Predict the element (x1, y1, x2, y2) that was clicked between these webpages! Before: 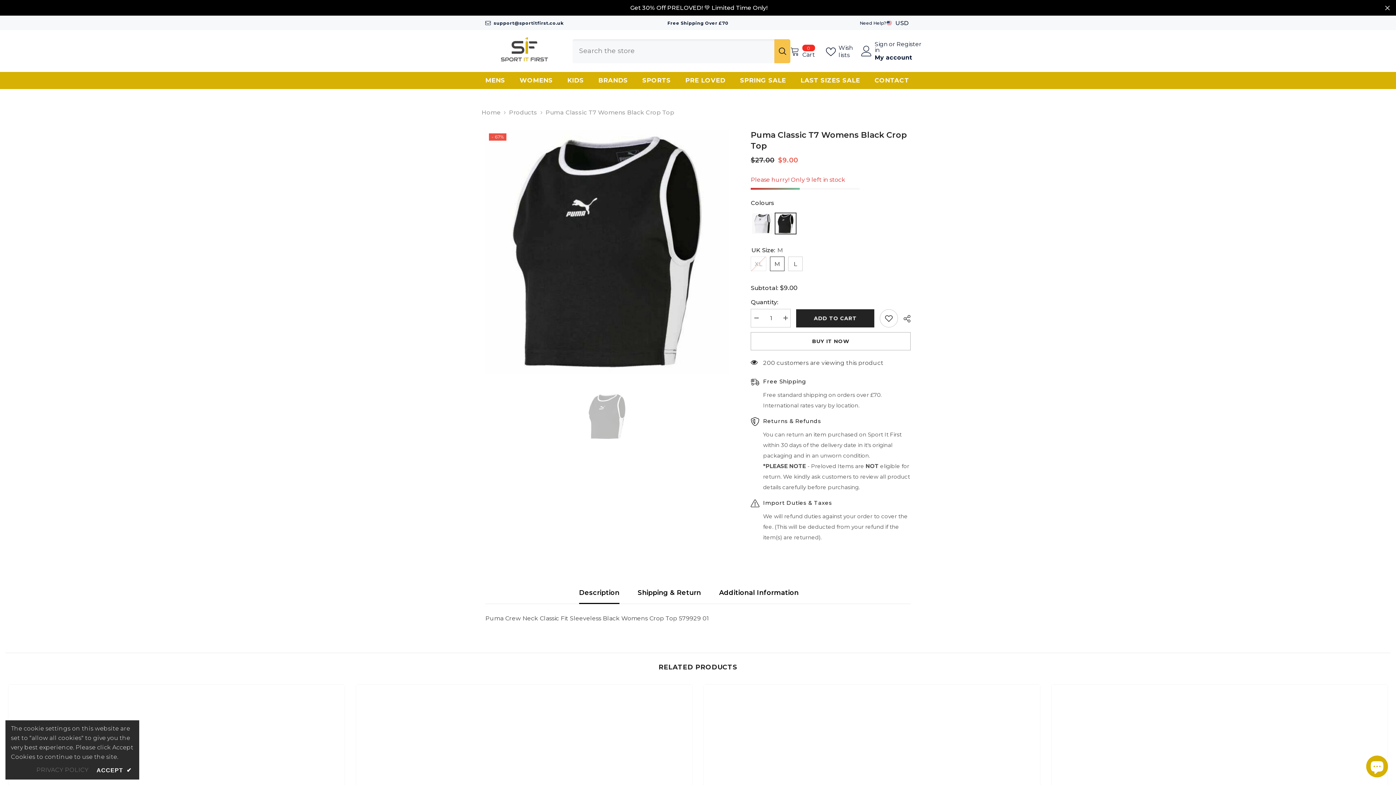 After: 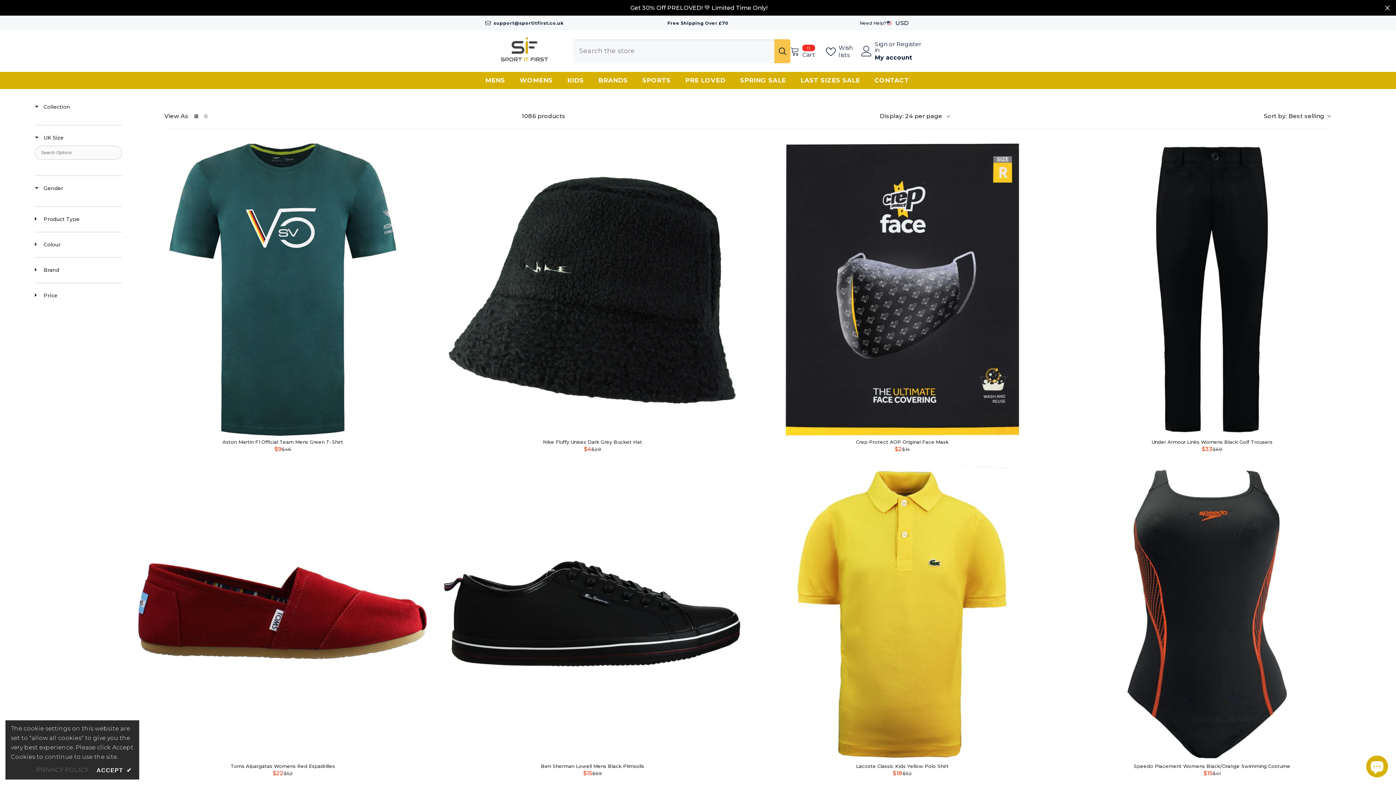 Action: label: SPRING SALE bbox: (733, 76, 793, 89)